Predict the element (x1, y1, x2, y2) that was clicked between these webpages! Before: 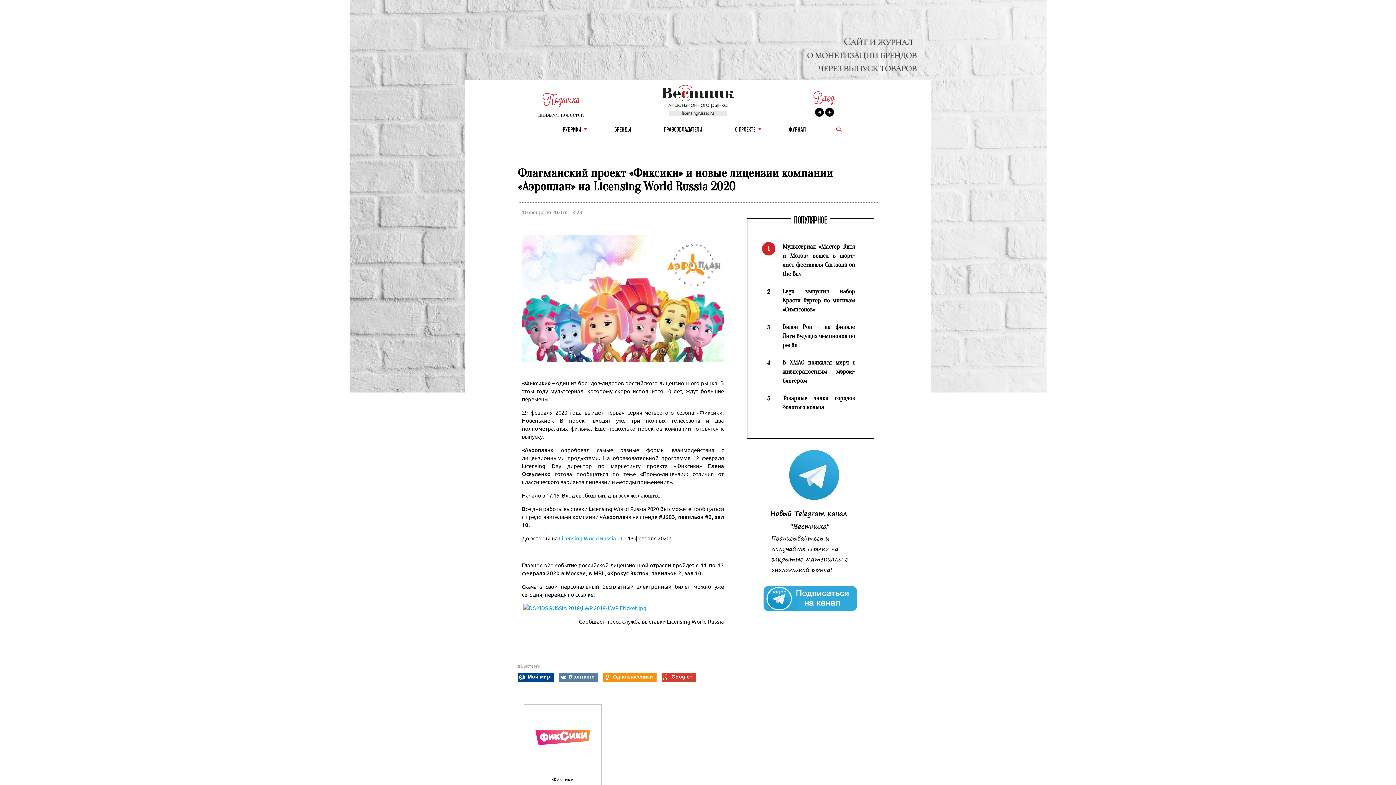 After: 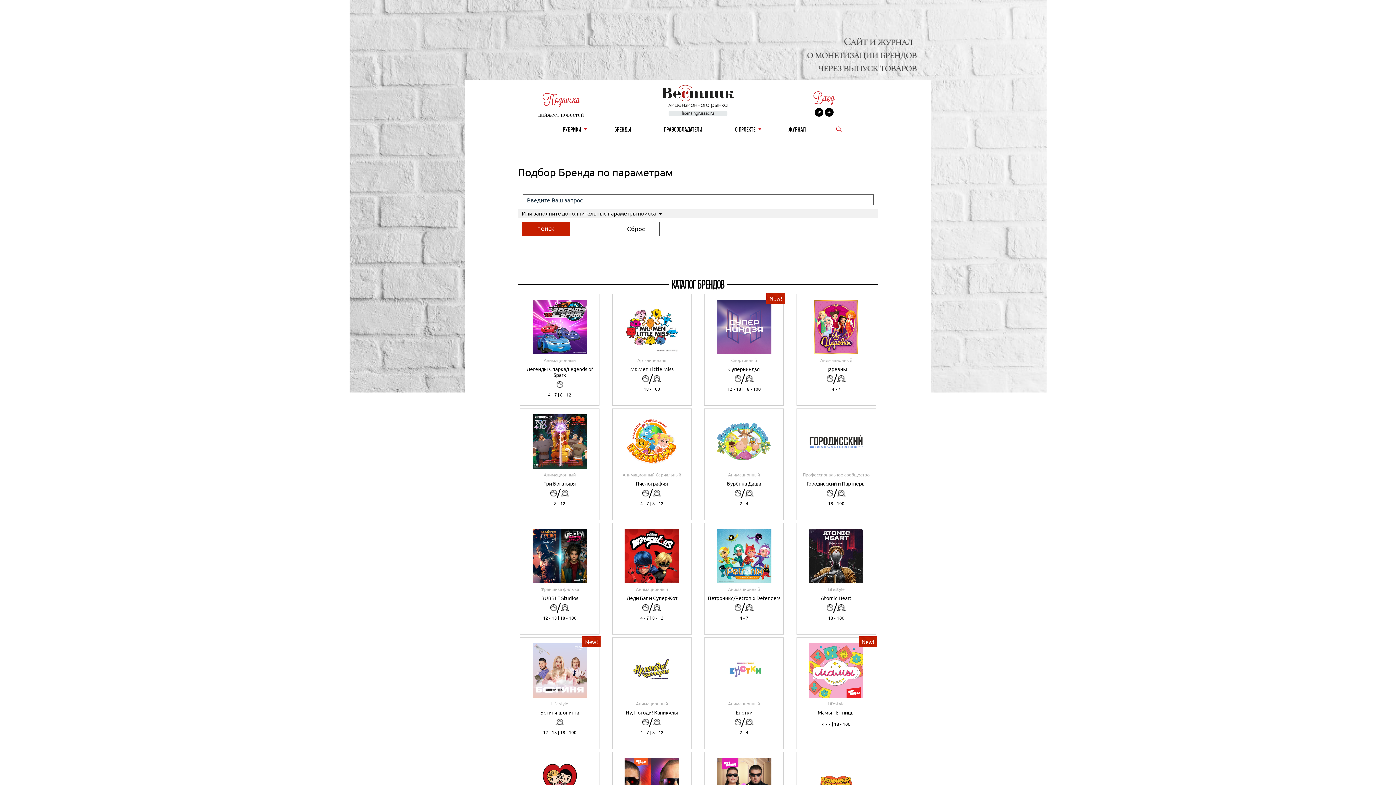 Action: bbox: (609, 121, 636, 137) label: БРЕНДЫ